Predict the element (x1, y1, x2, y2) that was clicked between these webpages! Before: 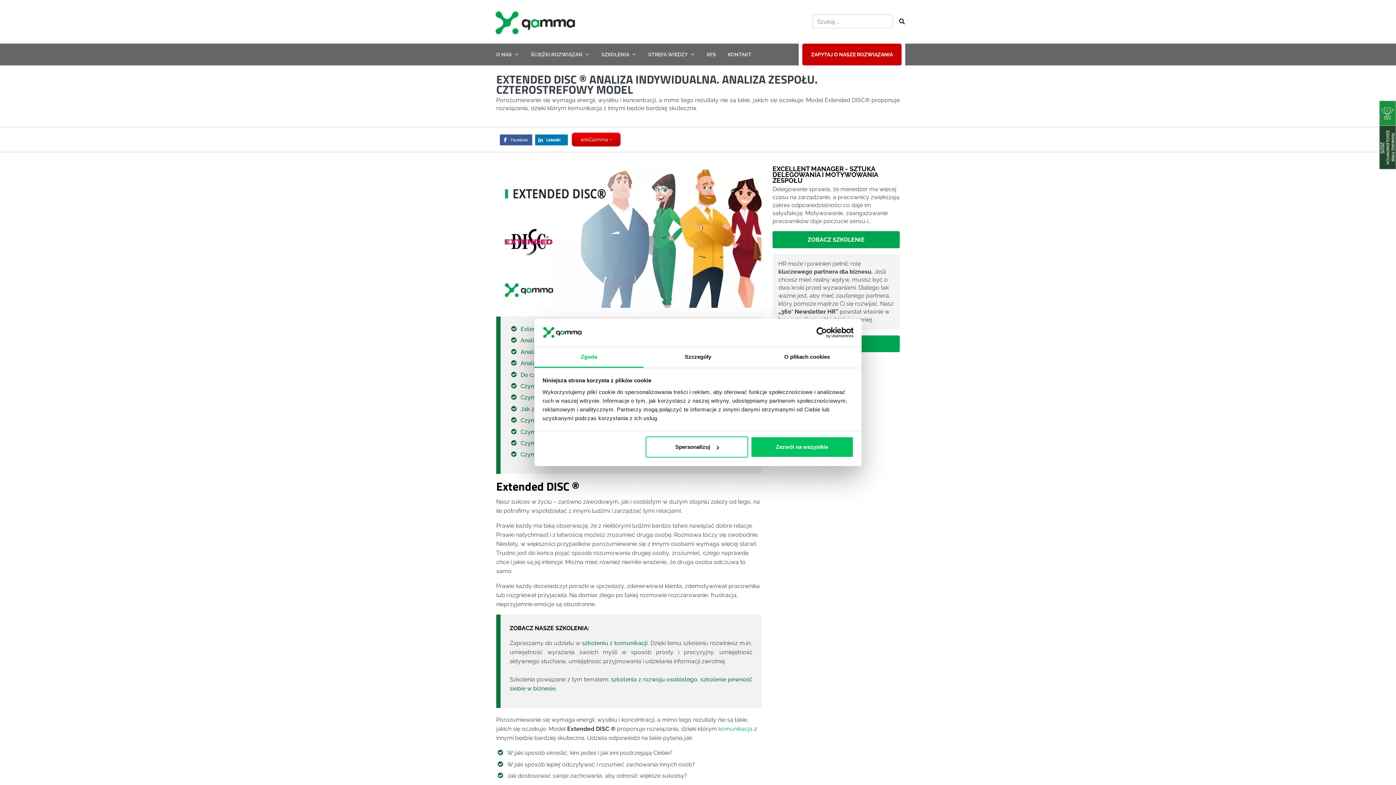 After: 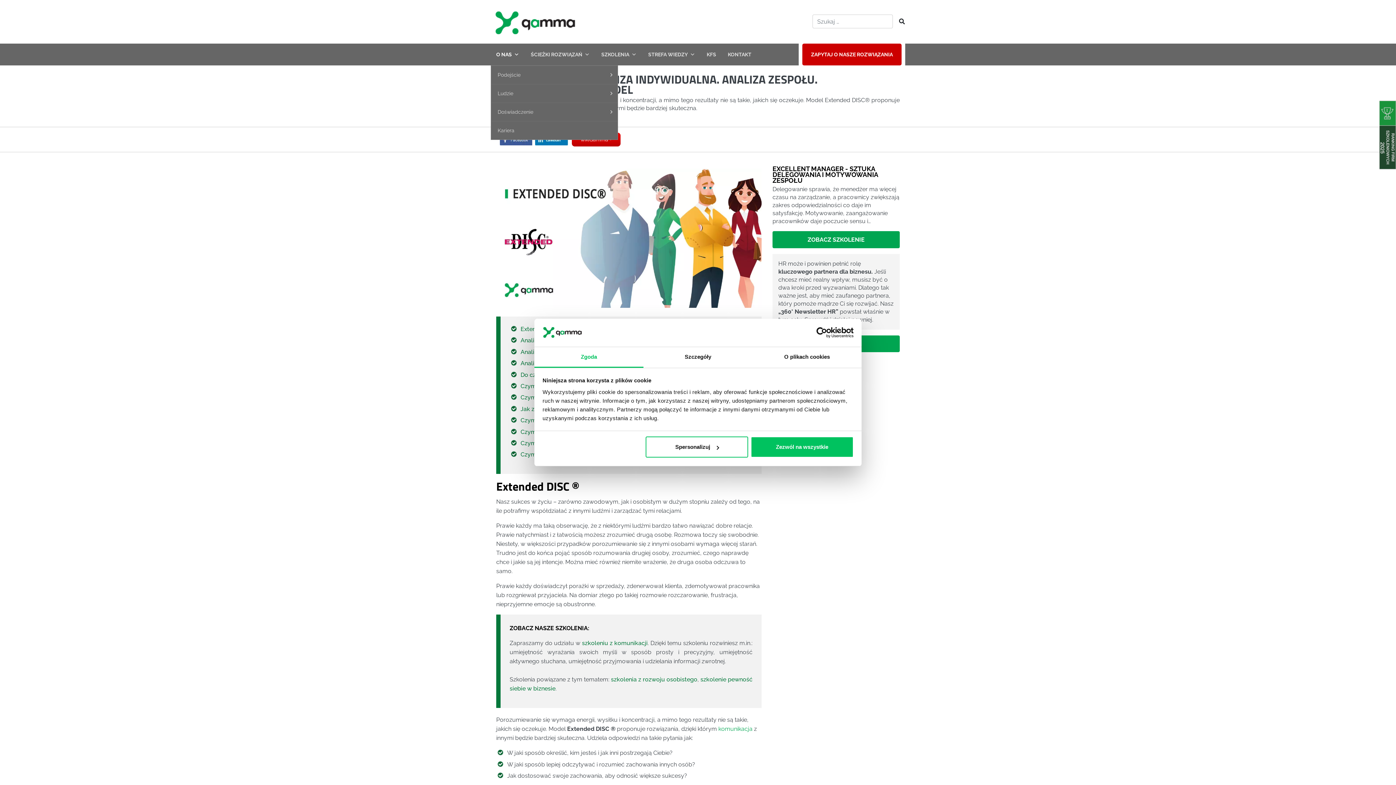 Action: label: O NAS bbox: (490, 43, 524, 65)